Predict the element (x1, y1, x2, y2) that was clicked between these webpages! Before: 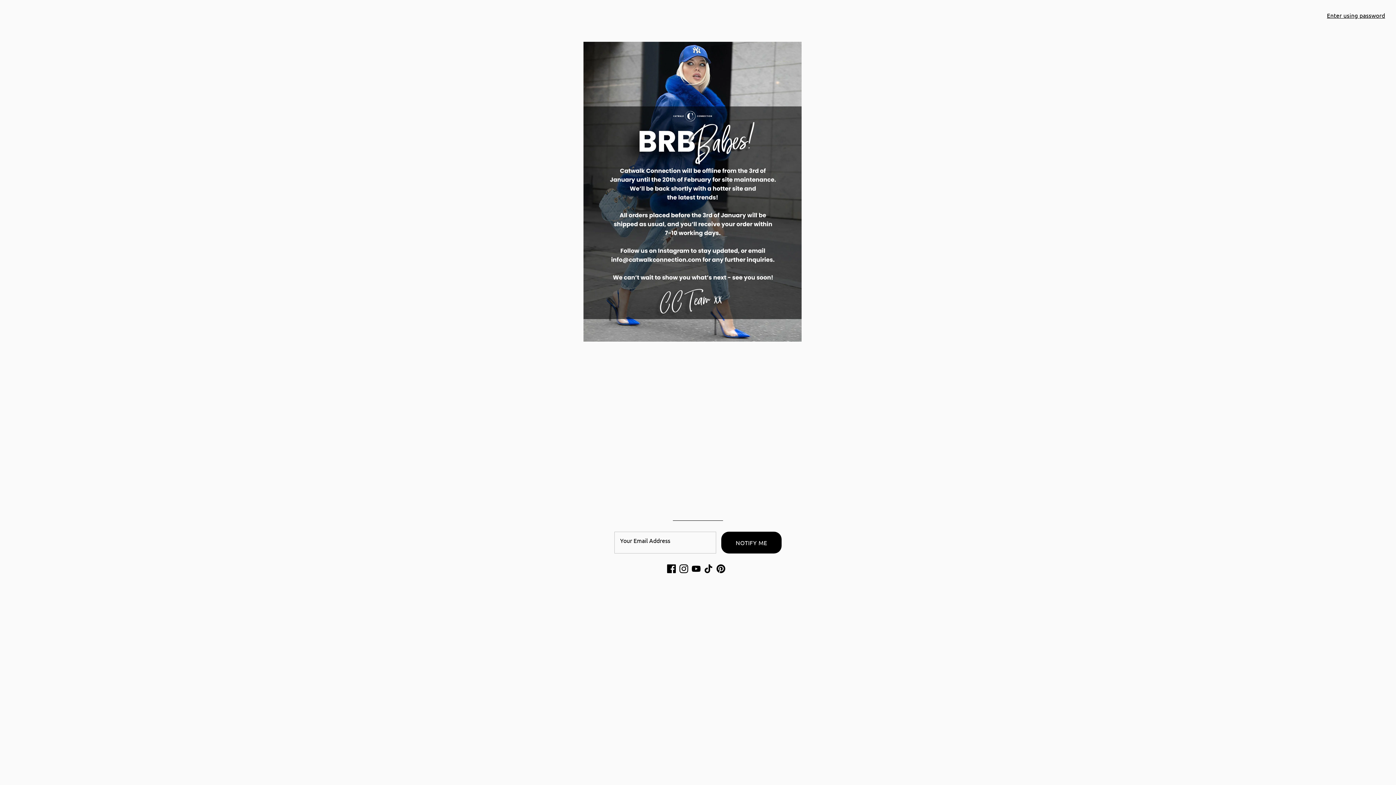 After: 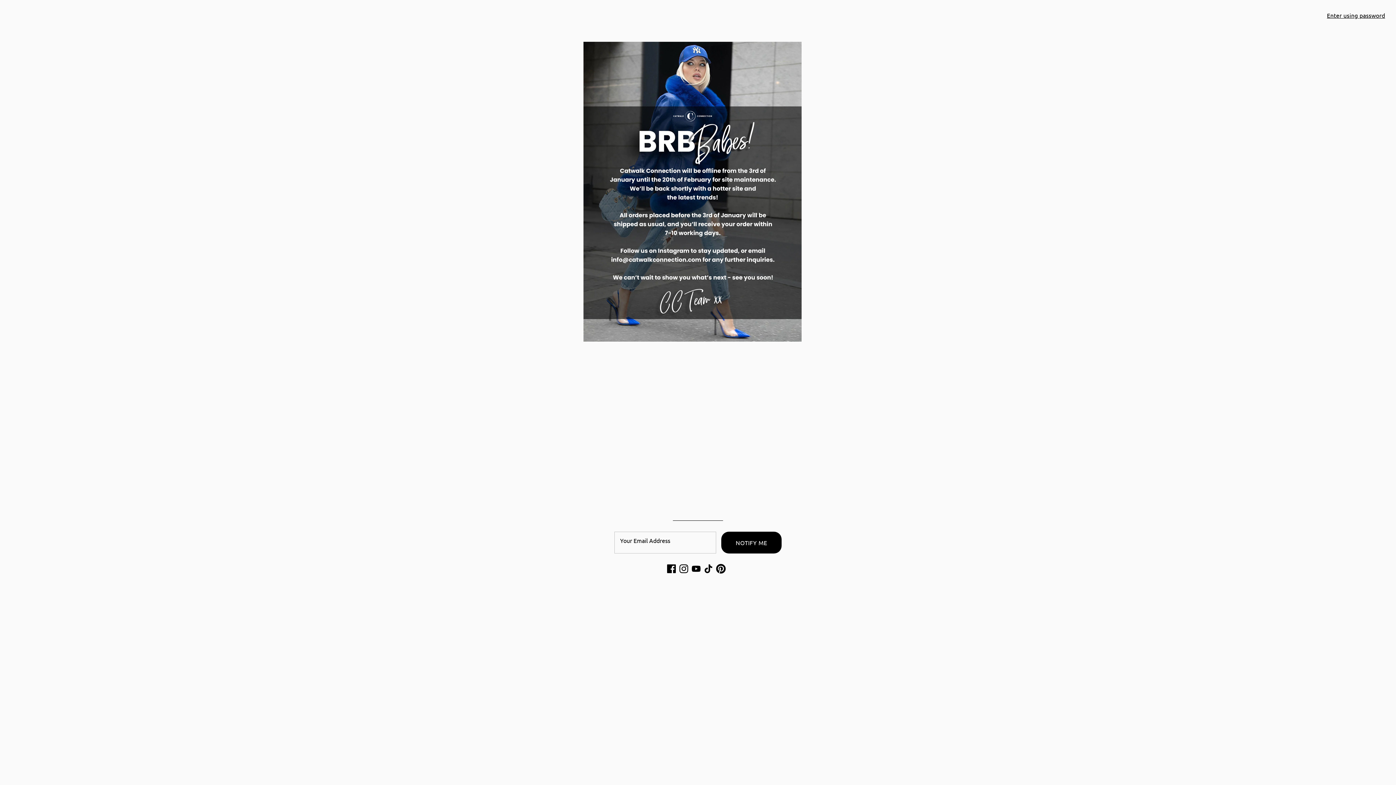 Action: bbox: (716, 564, 725, 573) label: Pinterest